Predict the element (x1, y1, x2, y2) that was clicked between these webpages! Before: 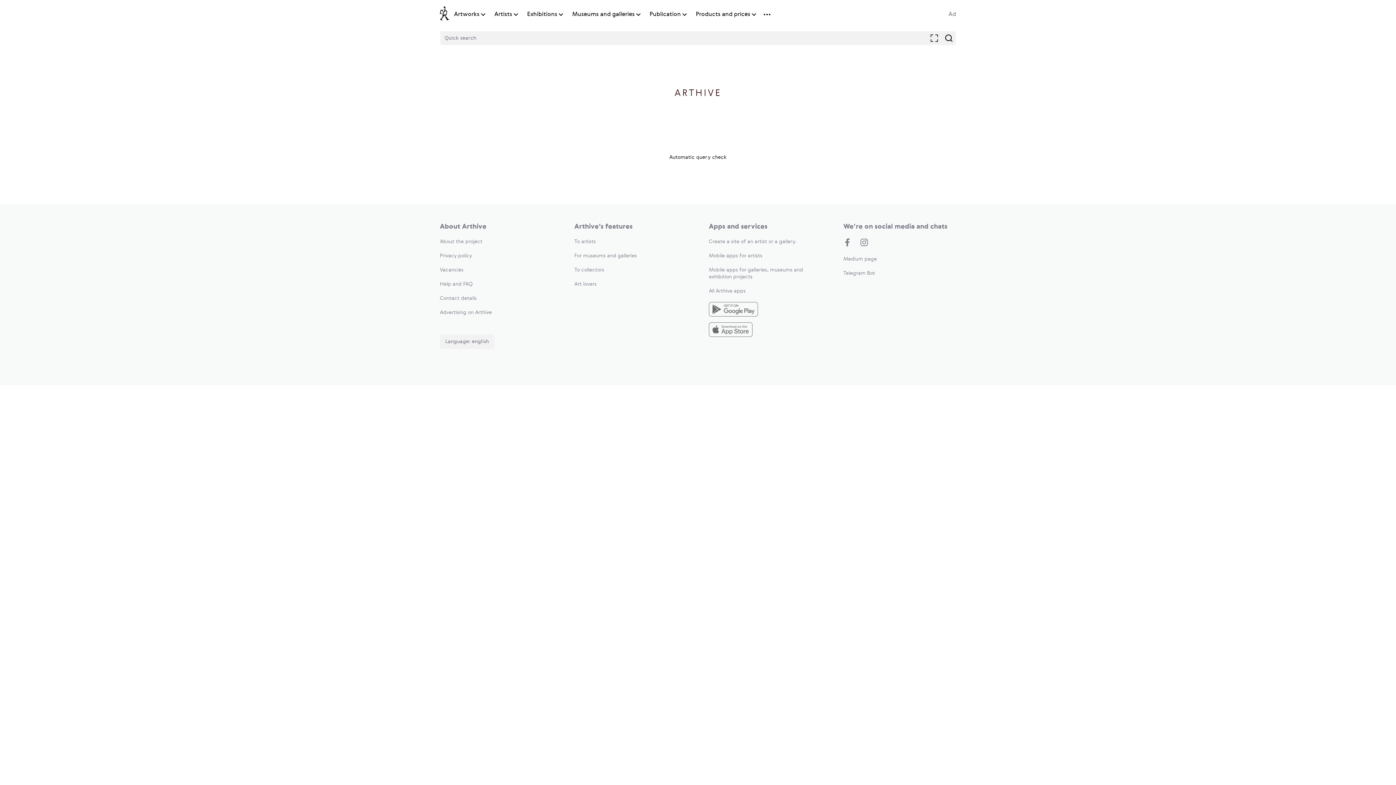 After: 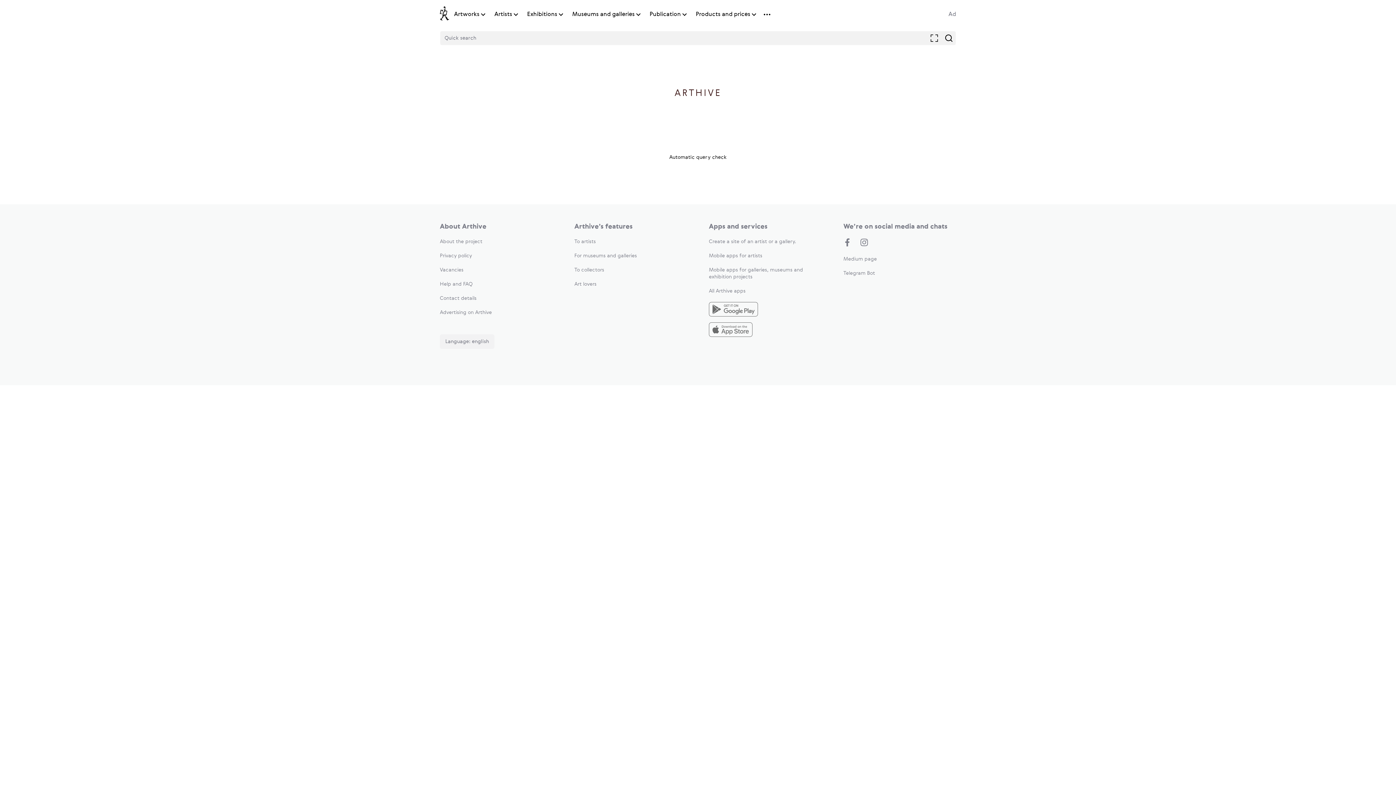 Action: bbox: (709, 239, 796, 244) label: Create a site of an artist or a gallery.